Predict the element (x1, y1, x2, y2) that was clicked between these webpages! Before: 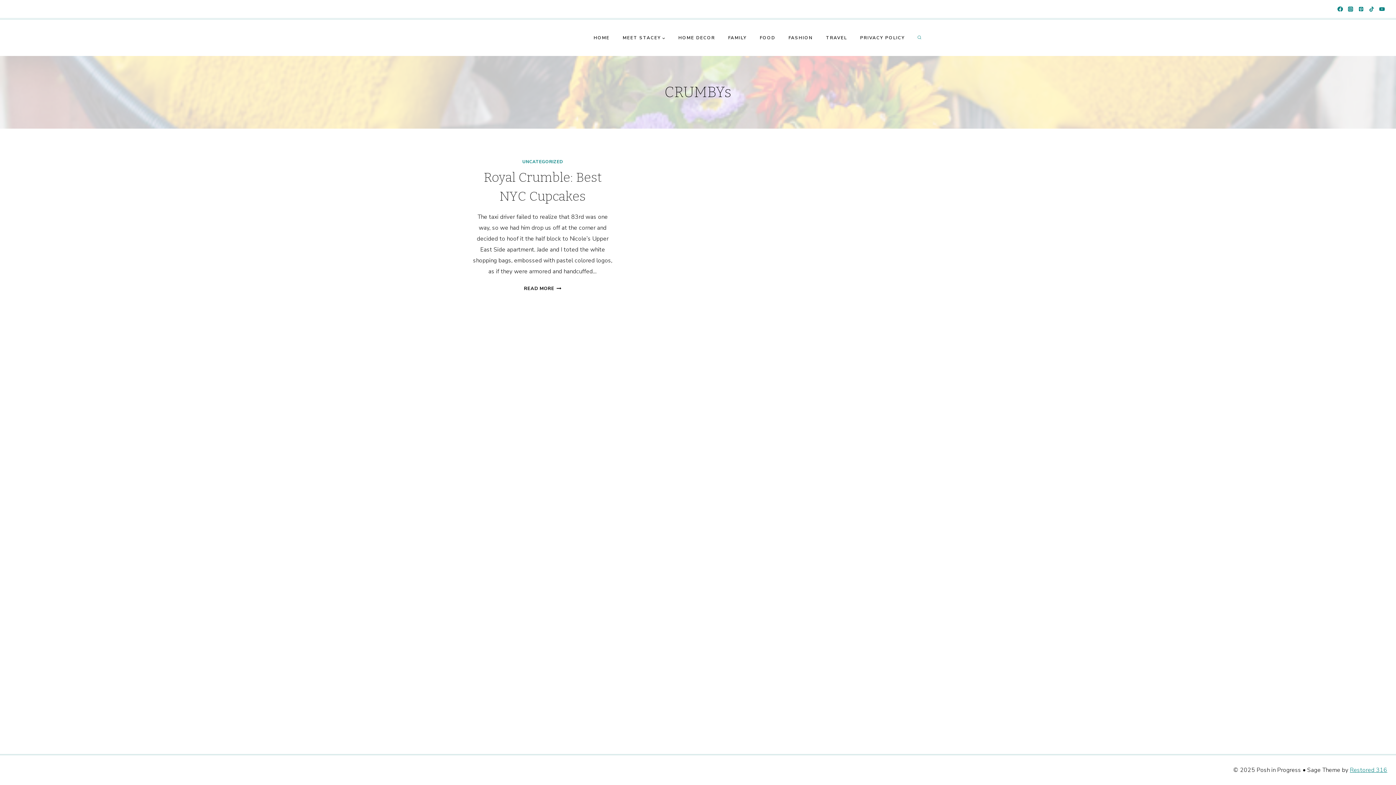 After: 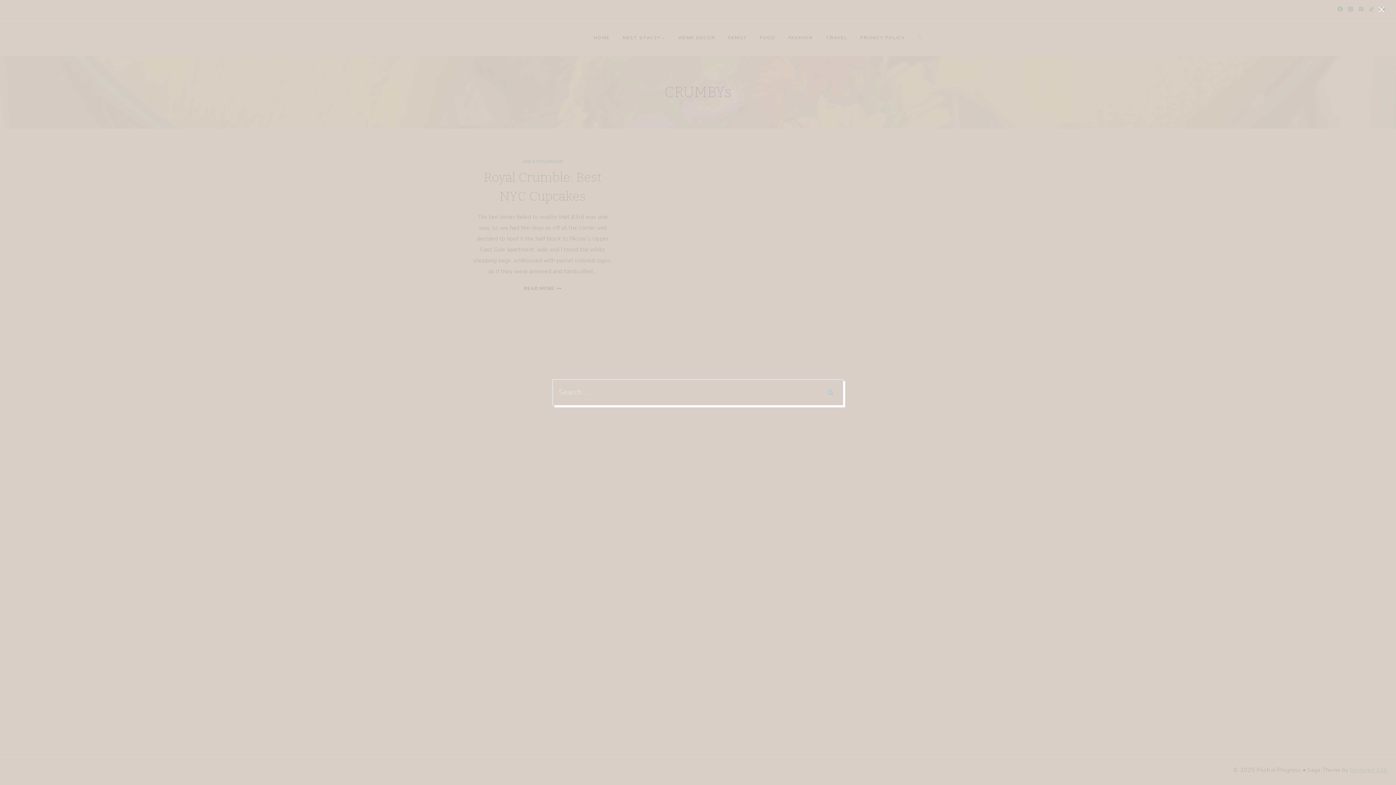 Action: bbox: (915, 33, 924, 42) label: View Search Form